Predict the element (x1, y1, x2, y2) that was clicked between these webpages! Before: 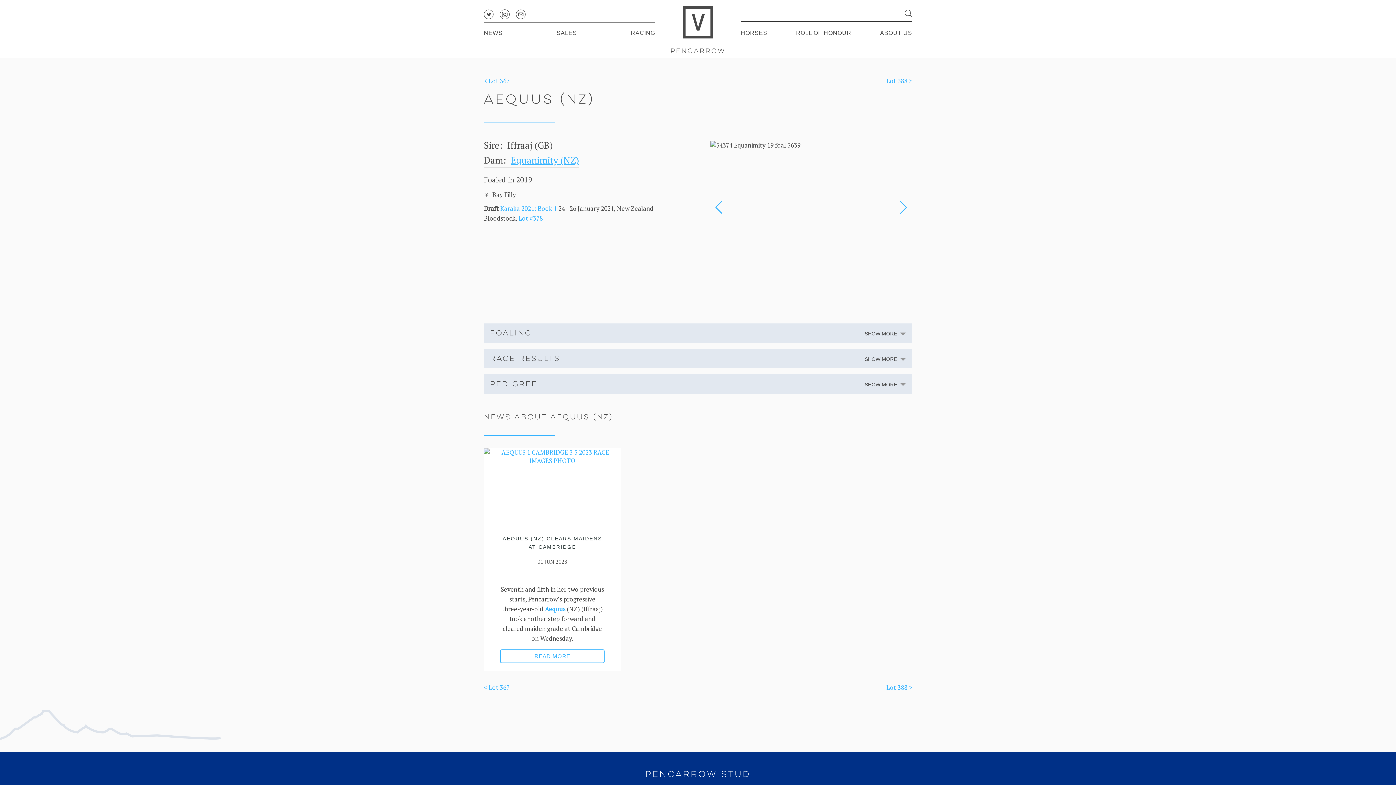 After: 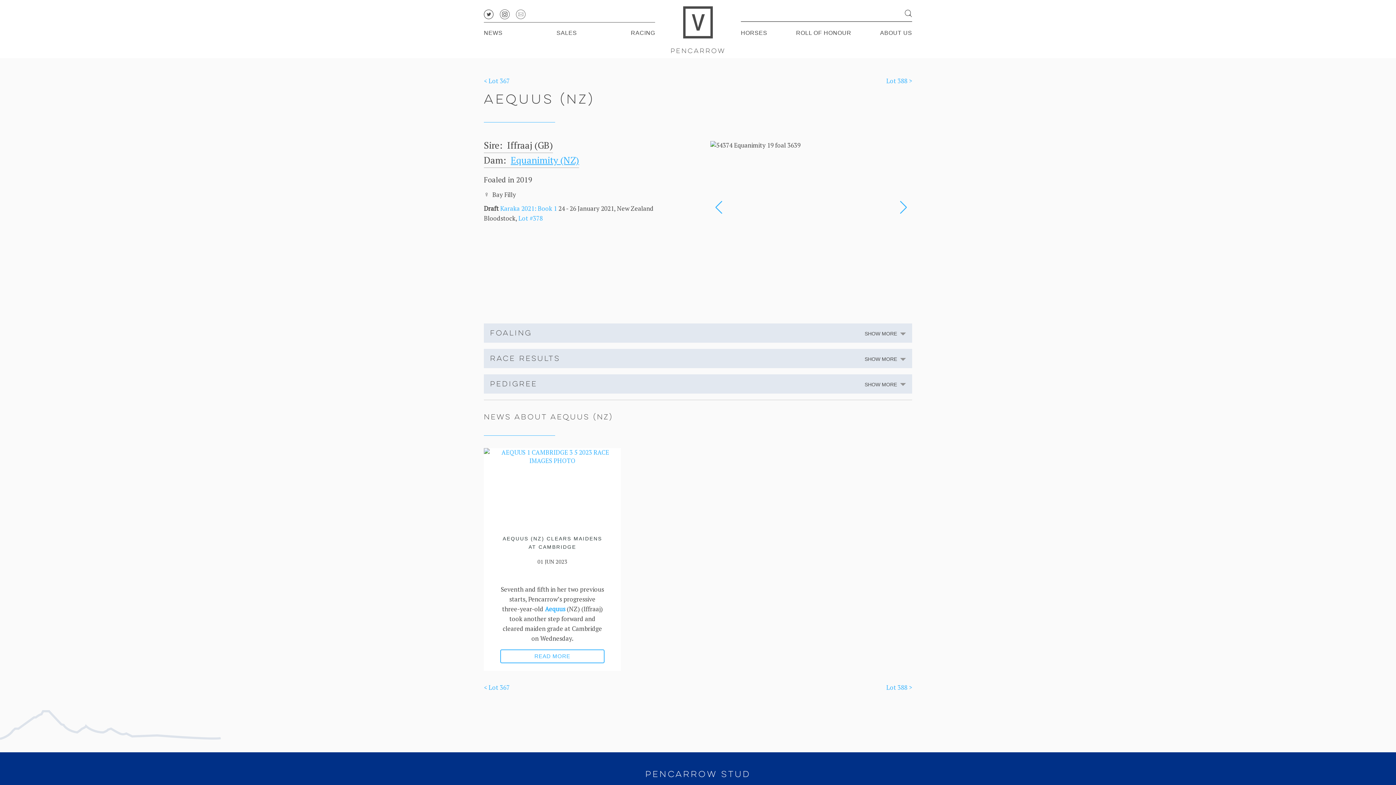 Action: bbox: (516, 9, 525, 19)